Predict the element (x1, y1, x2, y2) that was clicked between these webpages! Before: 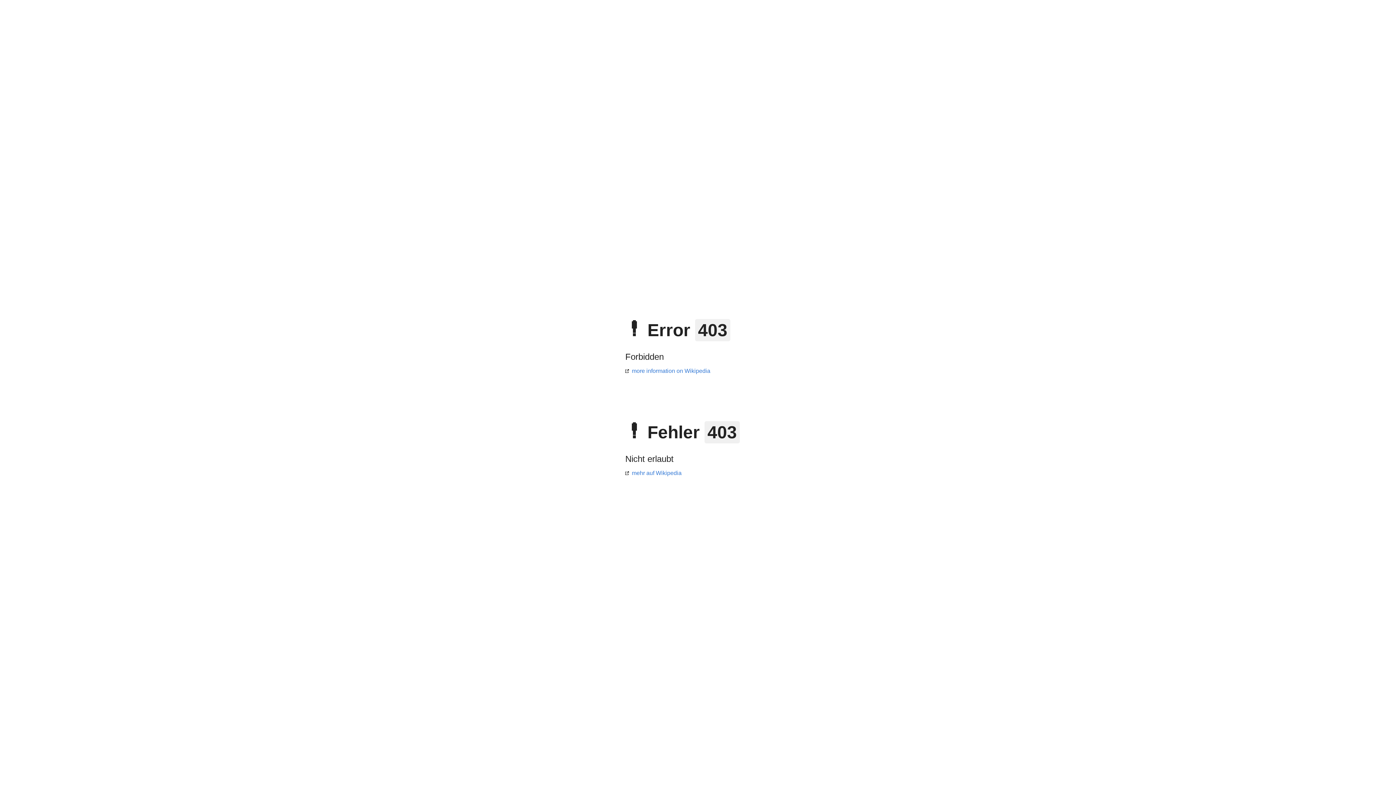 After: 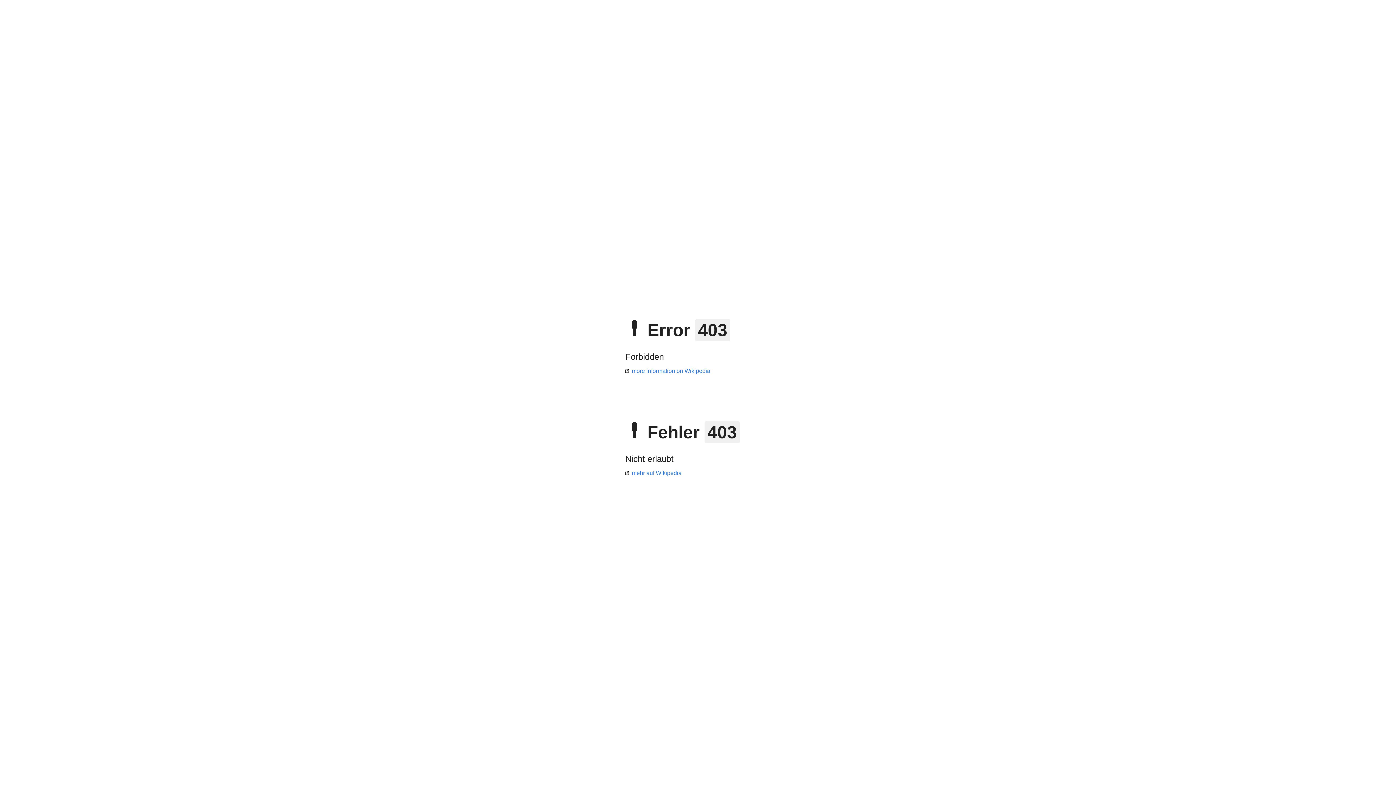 Action: bbox: (625, 470, 681, 476) label: mehr auf Wikipedia